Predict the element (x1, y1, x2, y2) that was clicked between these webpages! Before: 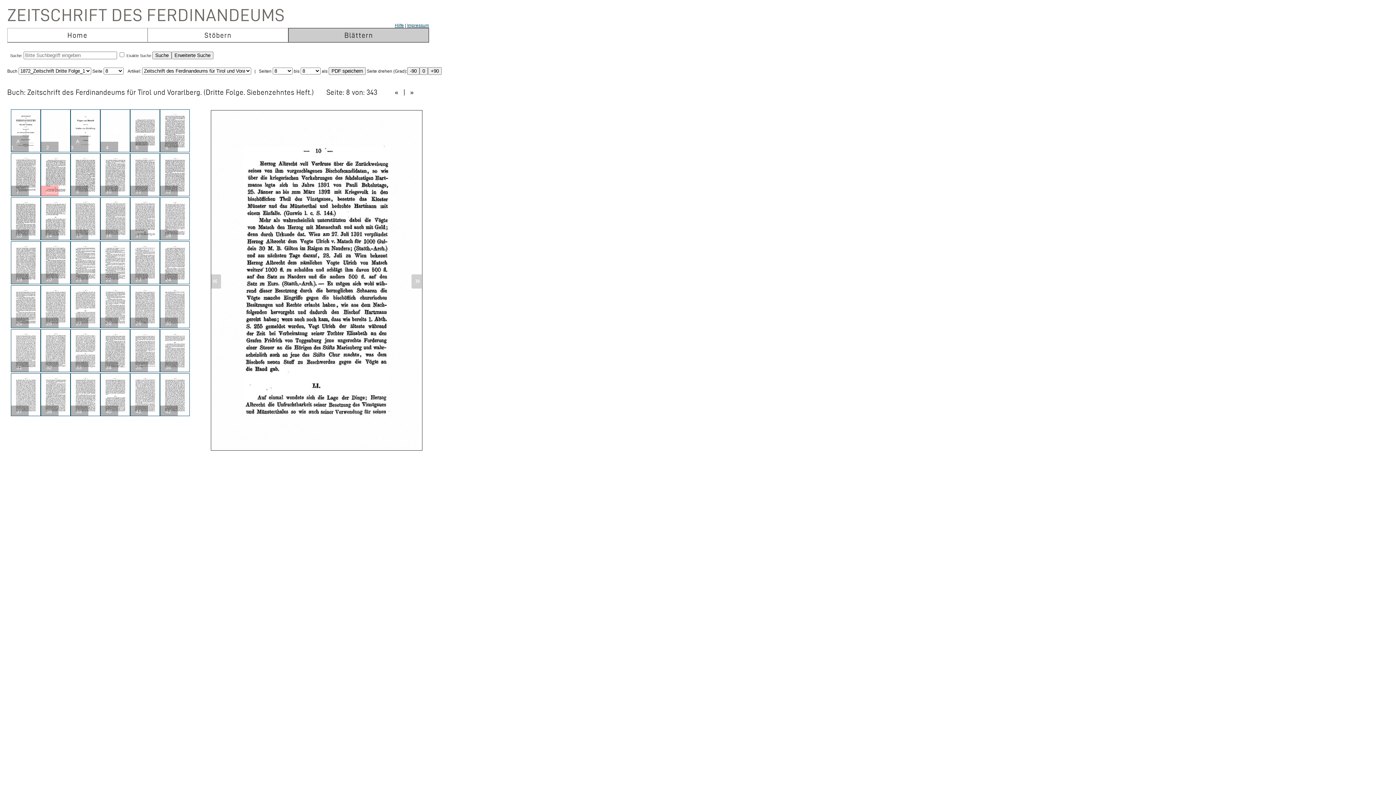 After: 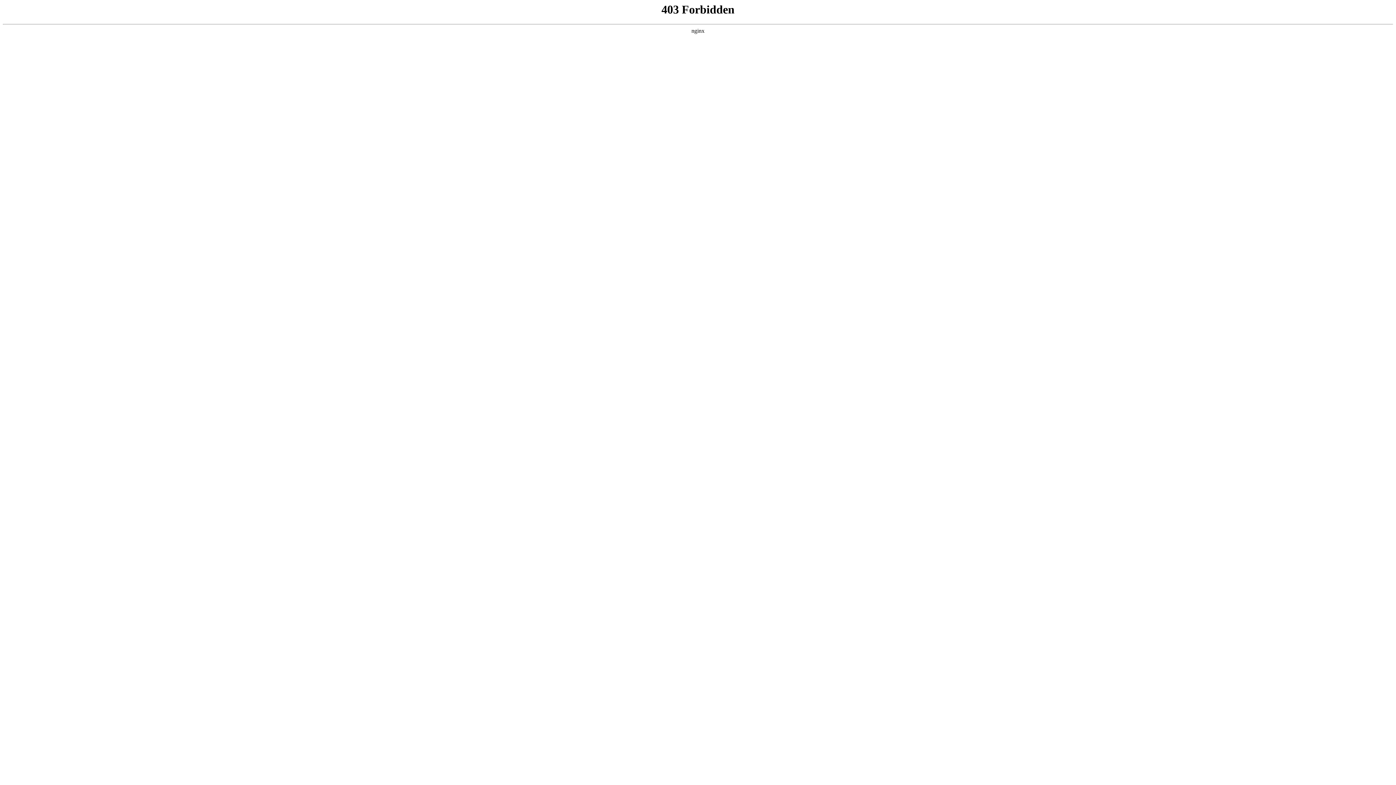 Action: label: Impressum bbox: (407, 22, 429, 28)